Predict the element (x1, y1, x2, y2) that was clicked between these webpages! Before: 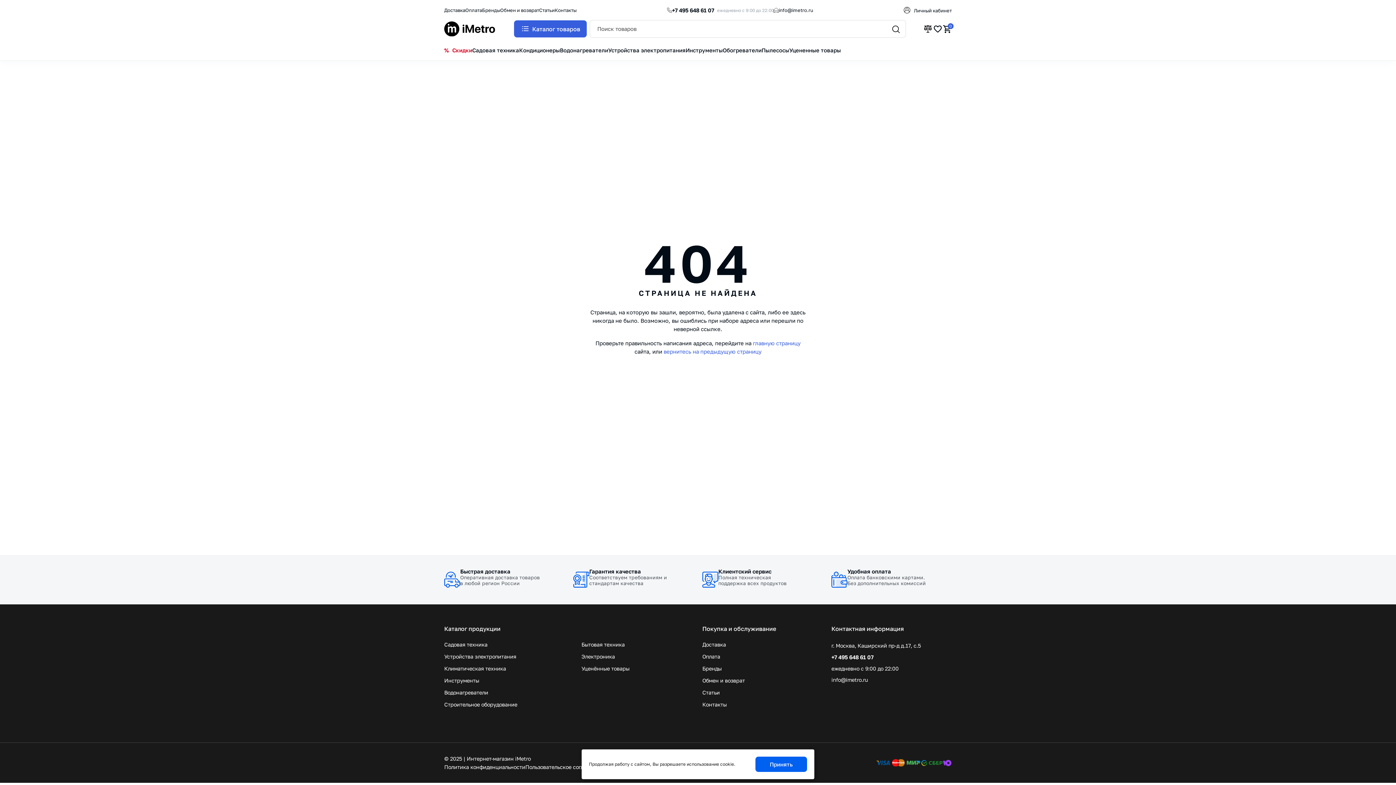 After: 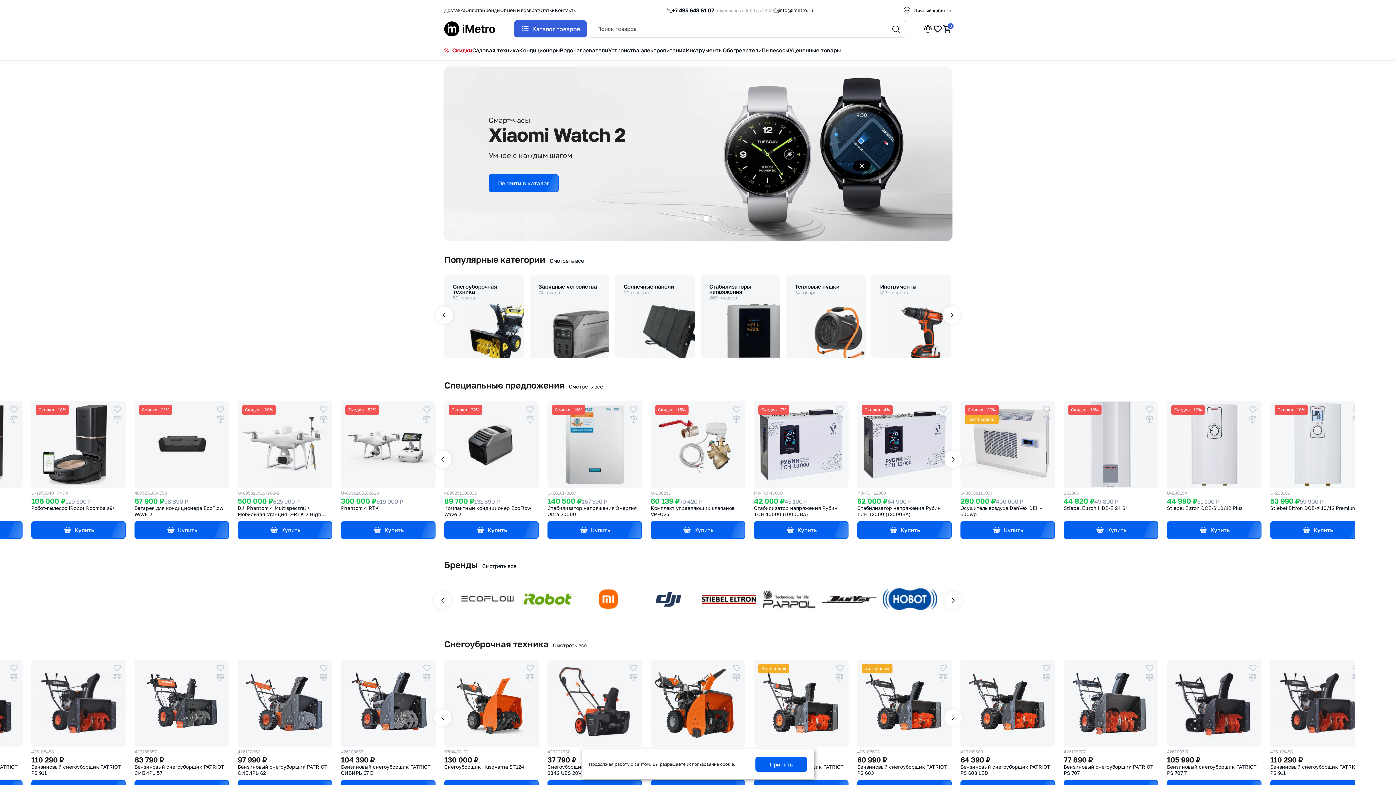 Action: bbox: (753, 339, 800, 346) label: главную страницу